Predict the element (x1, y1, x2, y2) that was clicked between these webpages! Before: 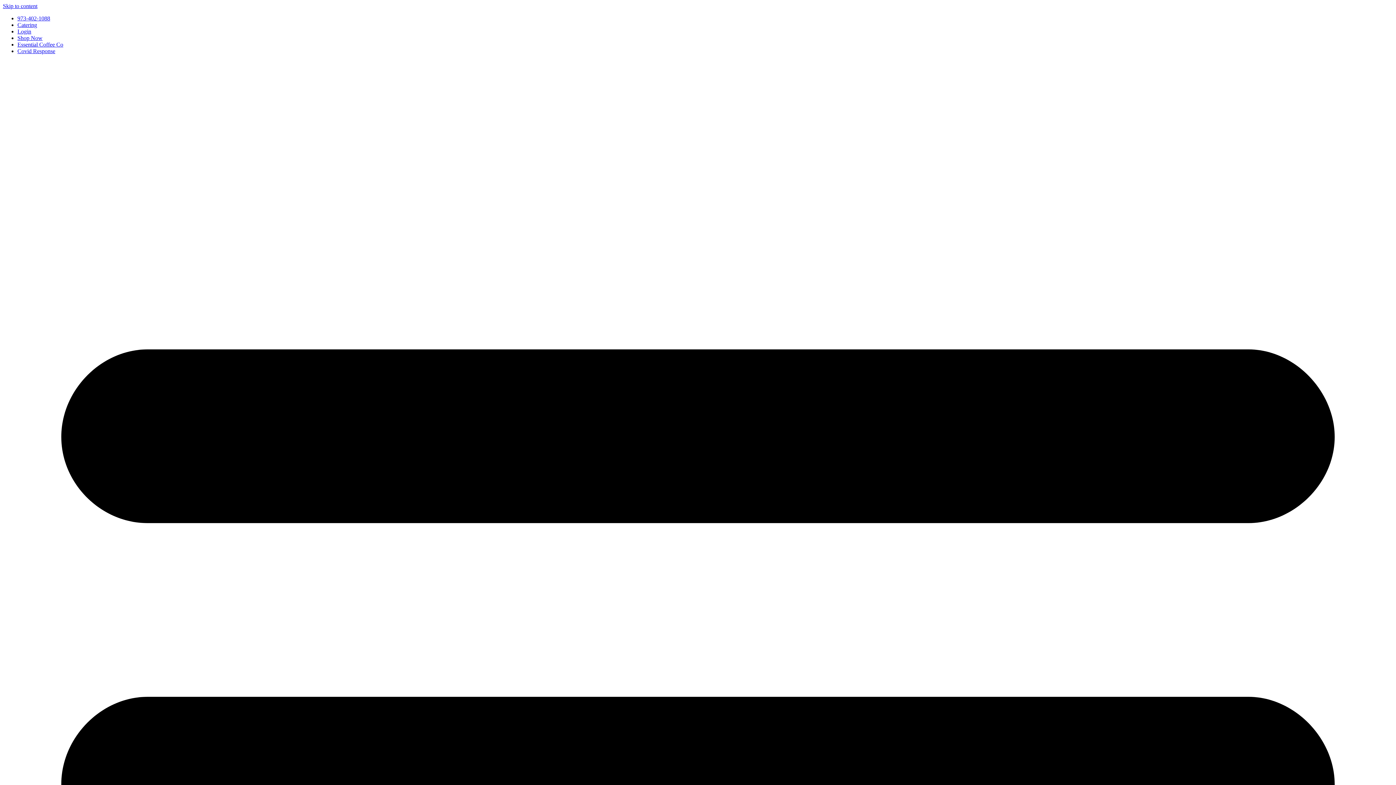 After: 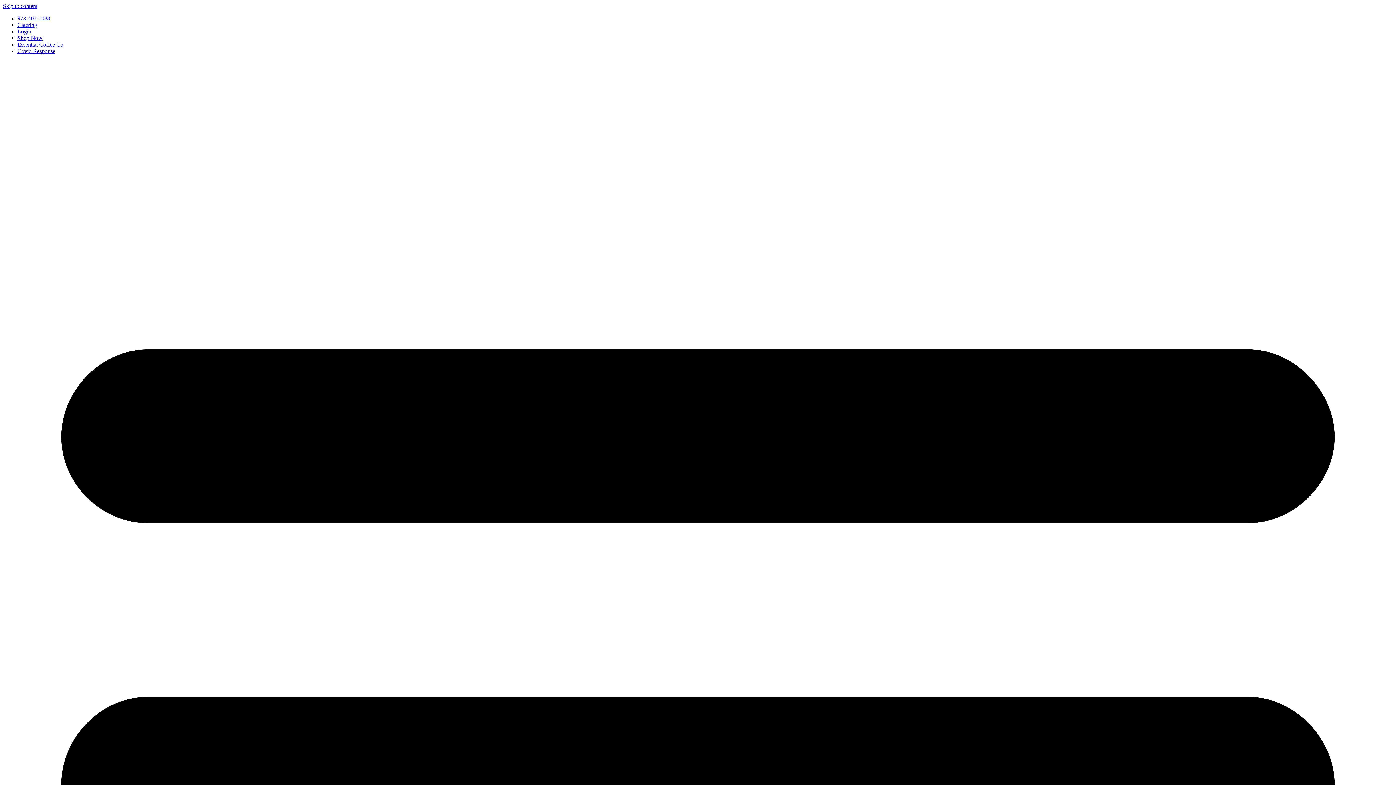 Action: bbox: (17, 41, 63, 47) label: Essential Coffee Co